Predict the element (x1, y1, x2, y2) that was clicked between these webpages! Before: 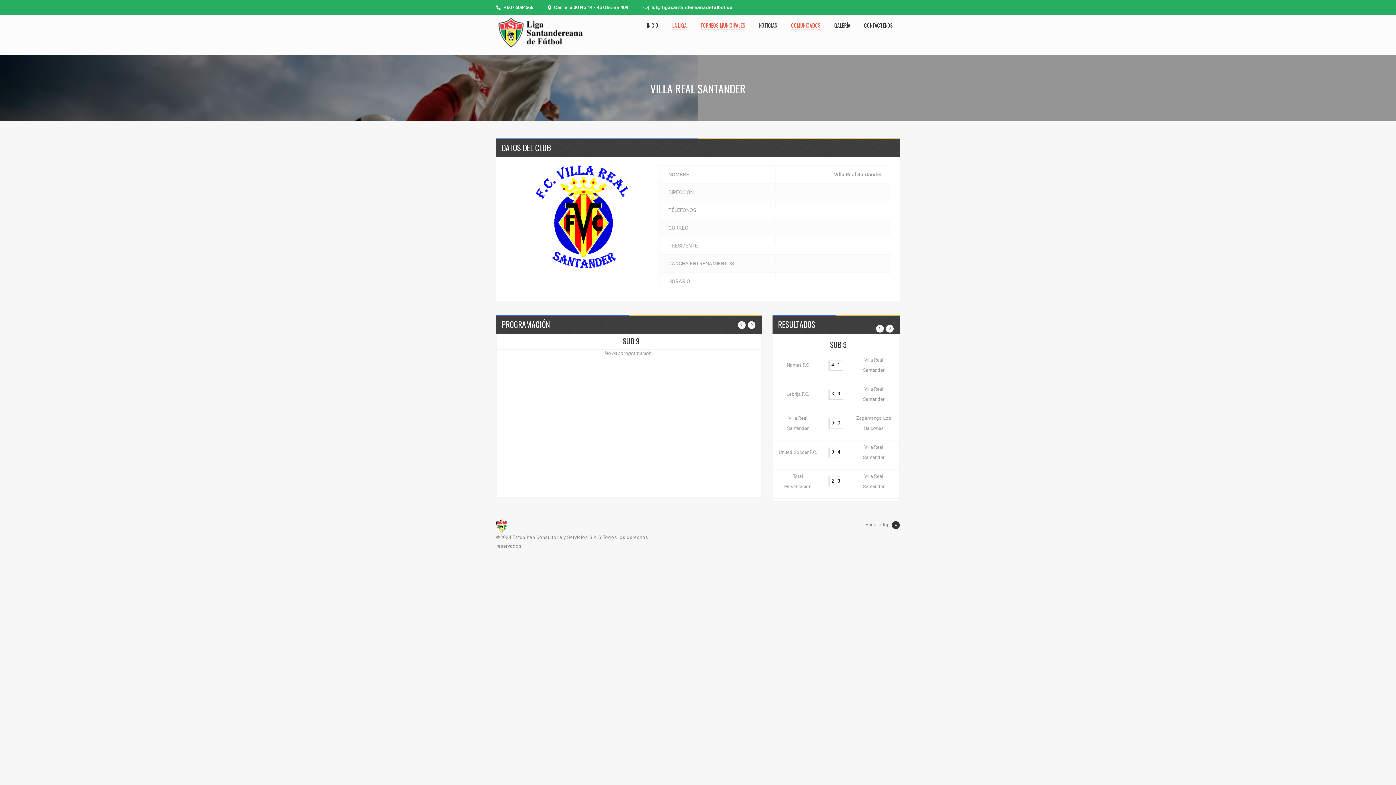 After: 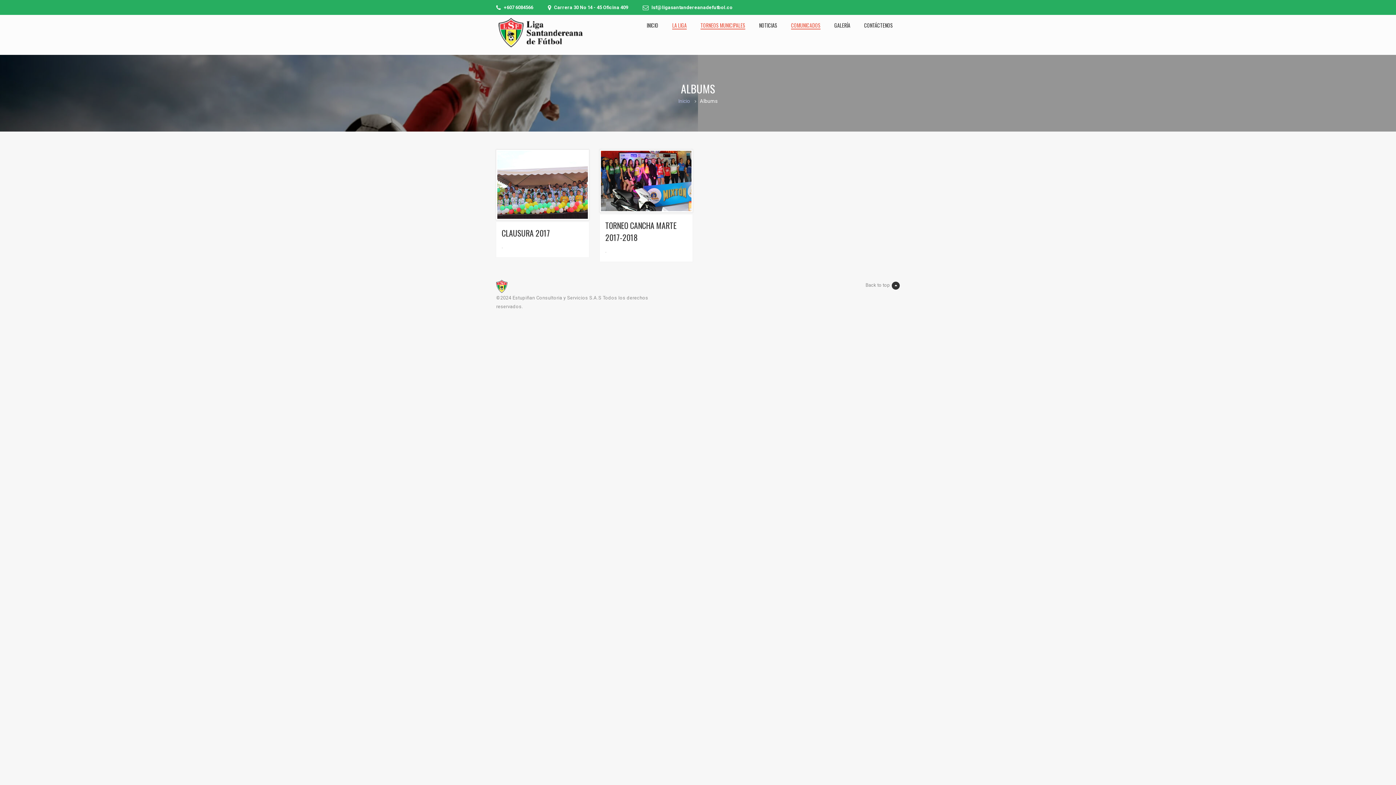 Action: label: GALERÍA bbox: (834, 7, 850, 44)